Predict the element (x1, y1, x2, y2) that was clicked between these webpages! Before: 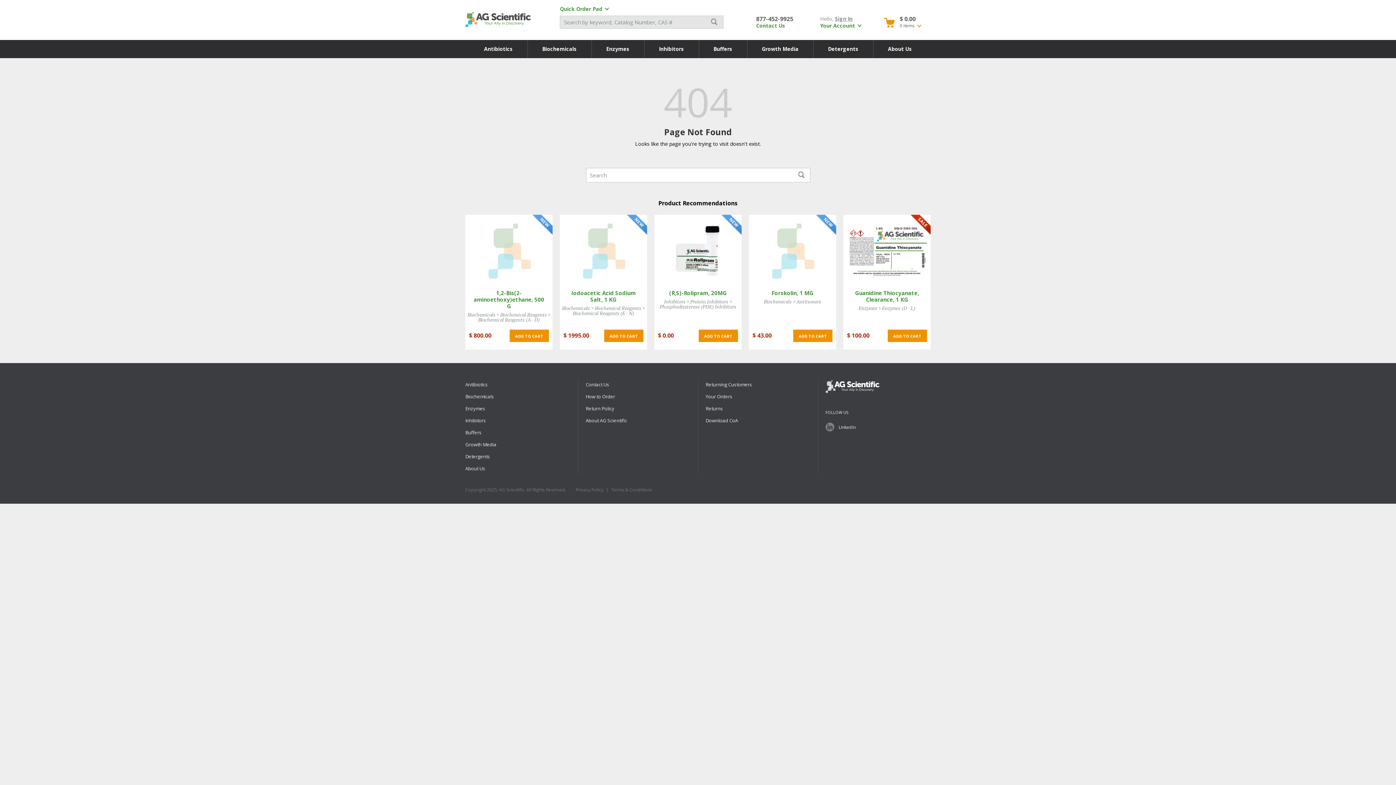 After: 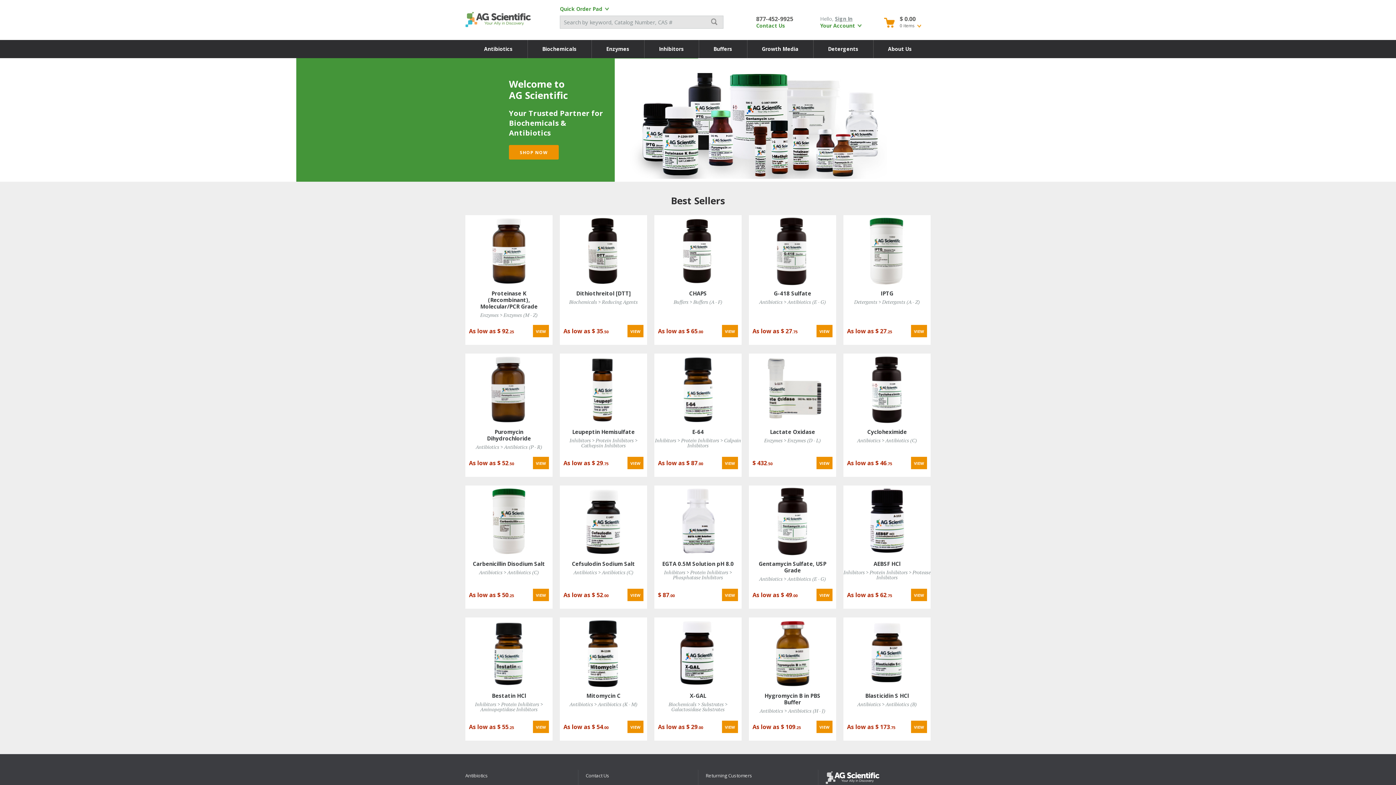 Action: bbox: (825, 378, 879, 394) label: AG Scientific